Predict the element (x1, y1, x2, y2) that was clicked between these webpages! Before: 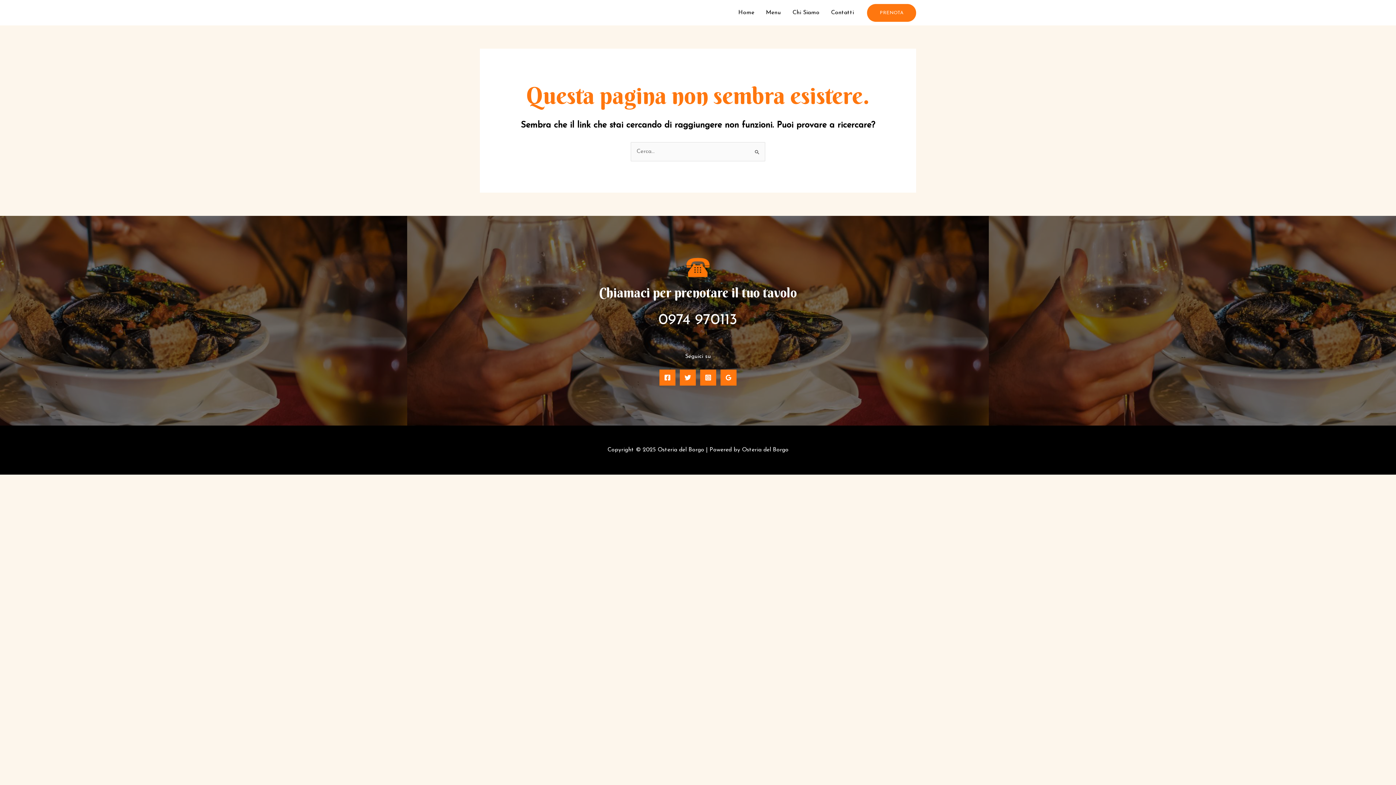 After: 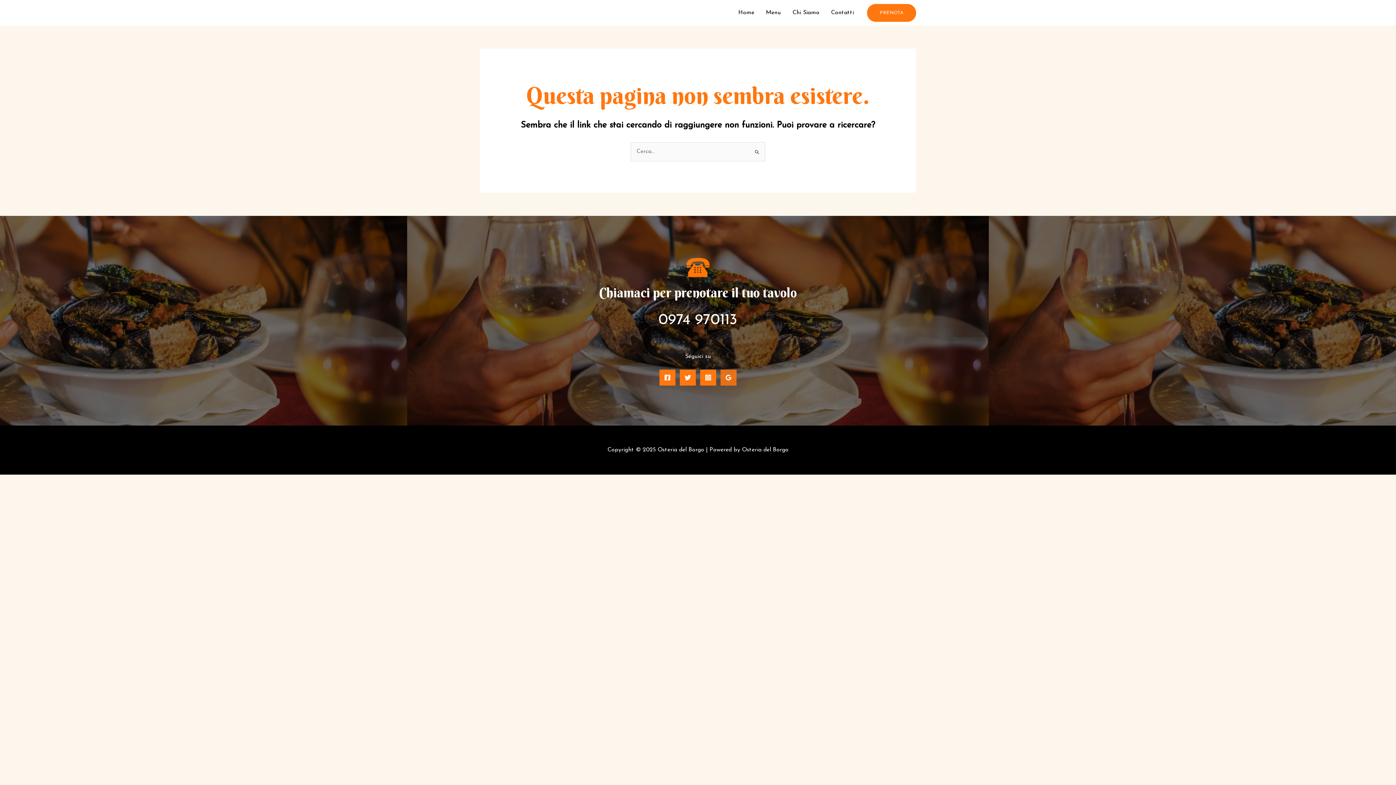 Action: label: Google Reviews bbox: (720, 369, 736, 385)